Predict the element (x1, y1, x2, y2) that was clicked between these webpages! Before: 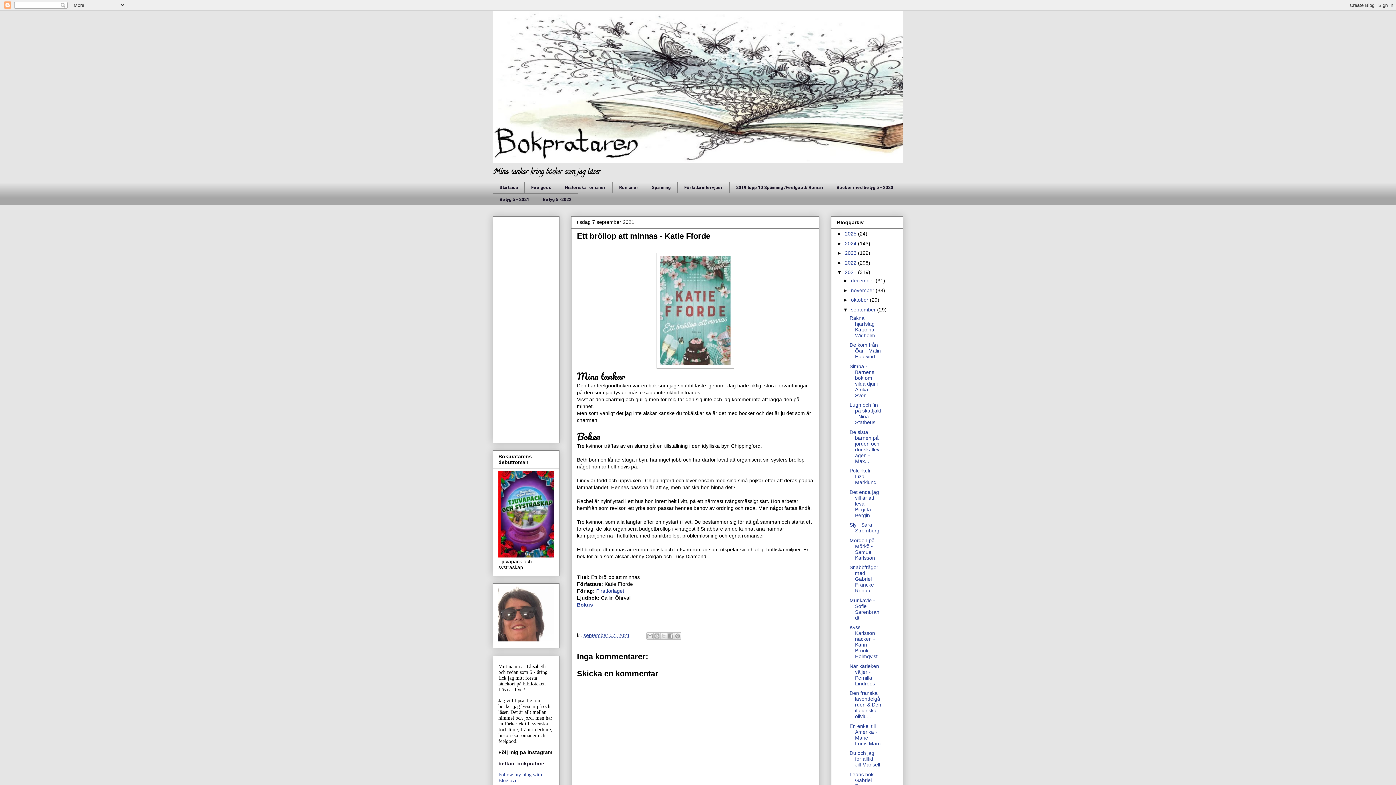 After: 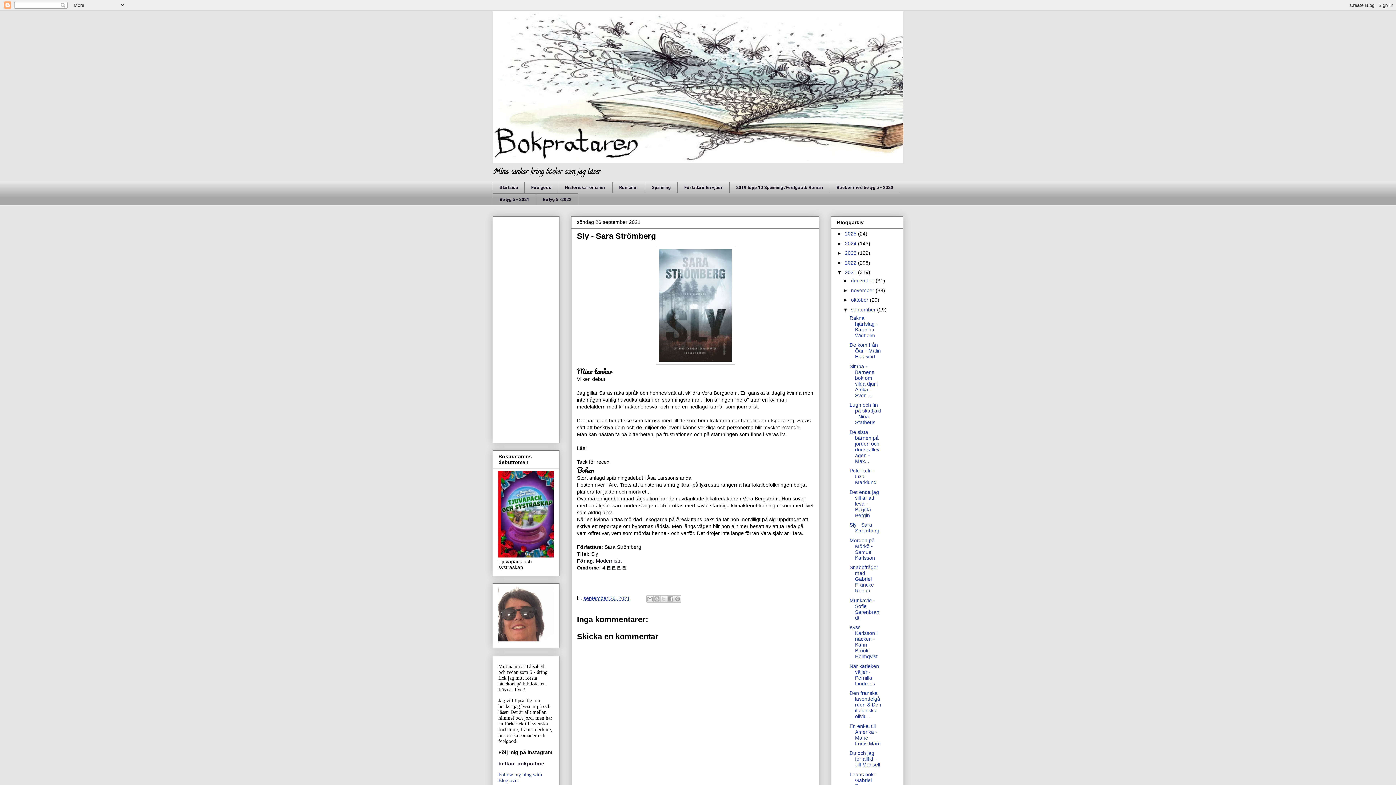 Action: bbox: (849, 522, 879, 533) label: Sly - Sara Strömberg